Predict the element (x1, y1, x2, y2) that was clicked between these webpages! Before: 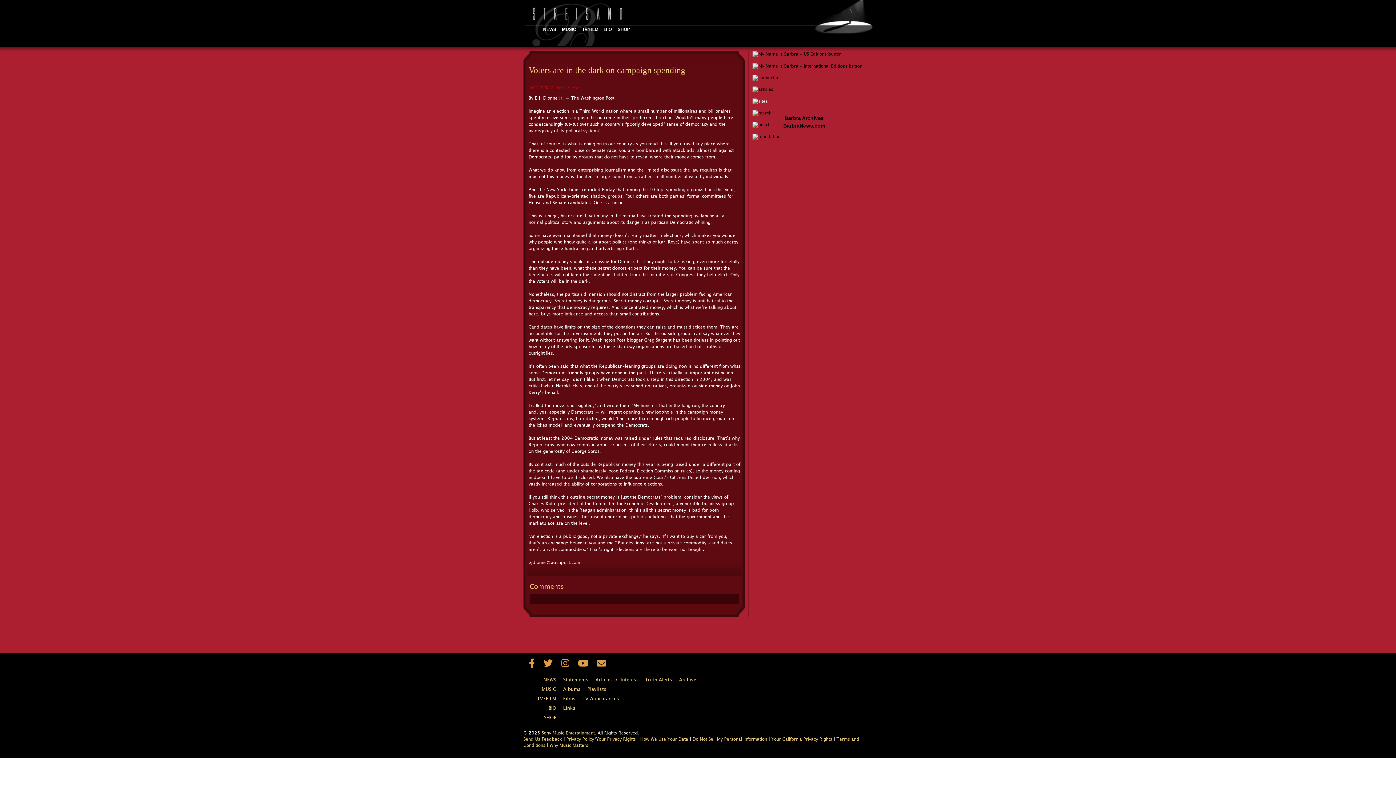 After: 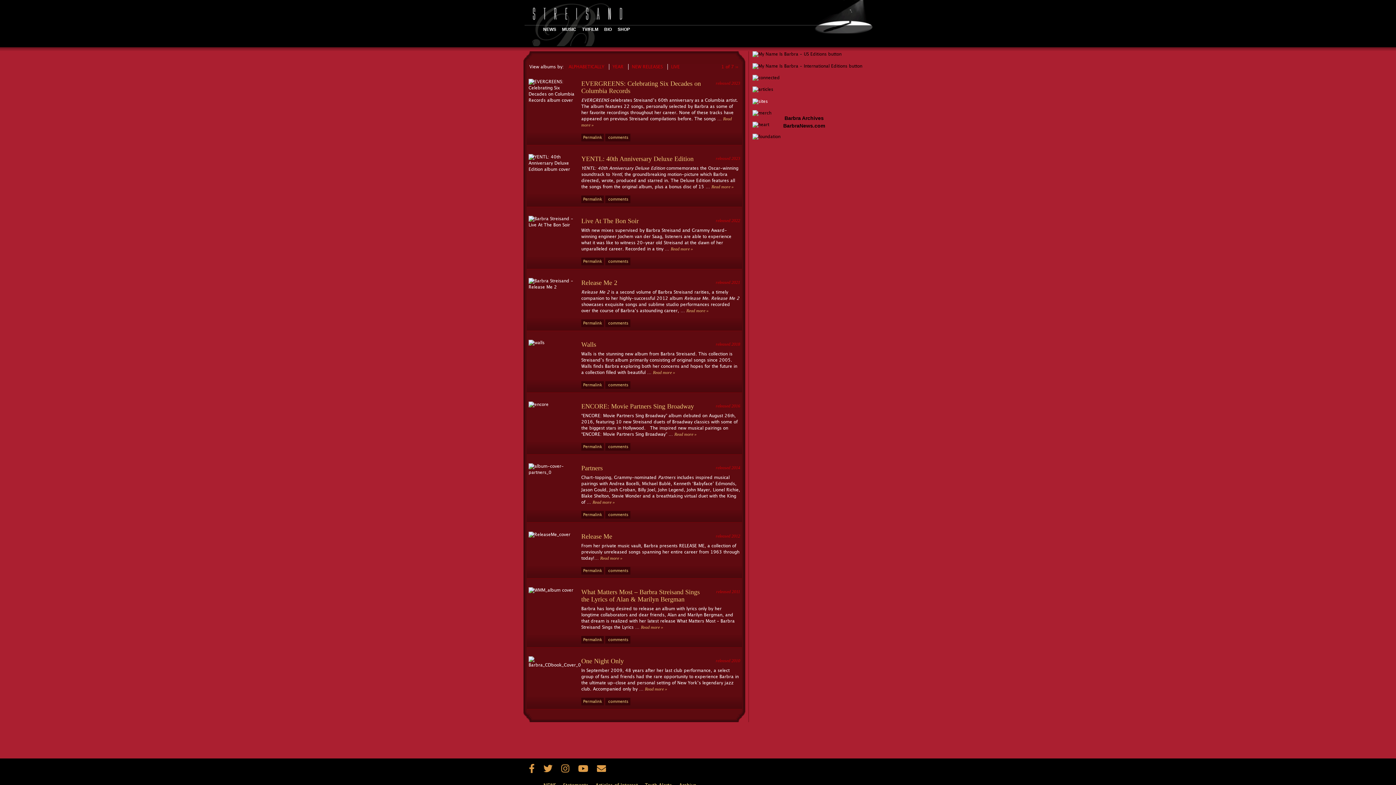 Action: bbox: (523, 685, 561, 694) label: MUSIC